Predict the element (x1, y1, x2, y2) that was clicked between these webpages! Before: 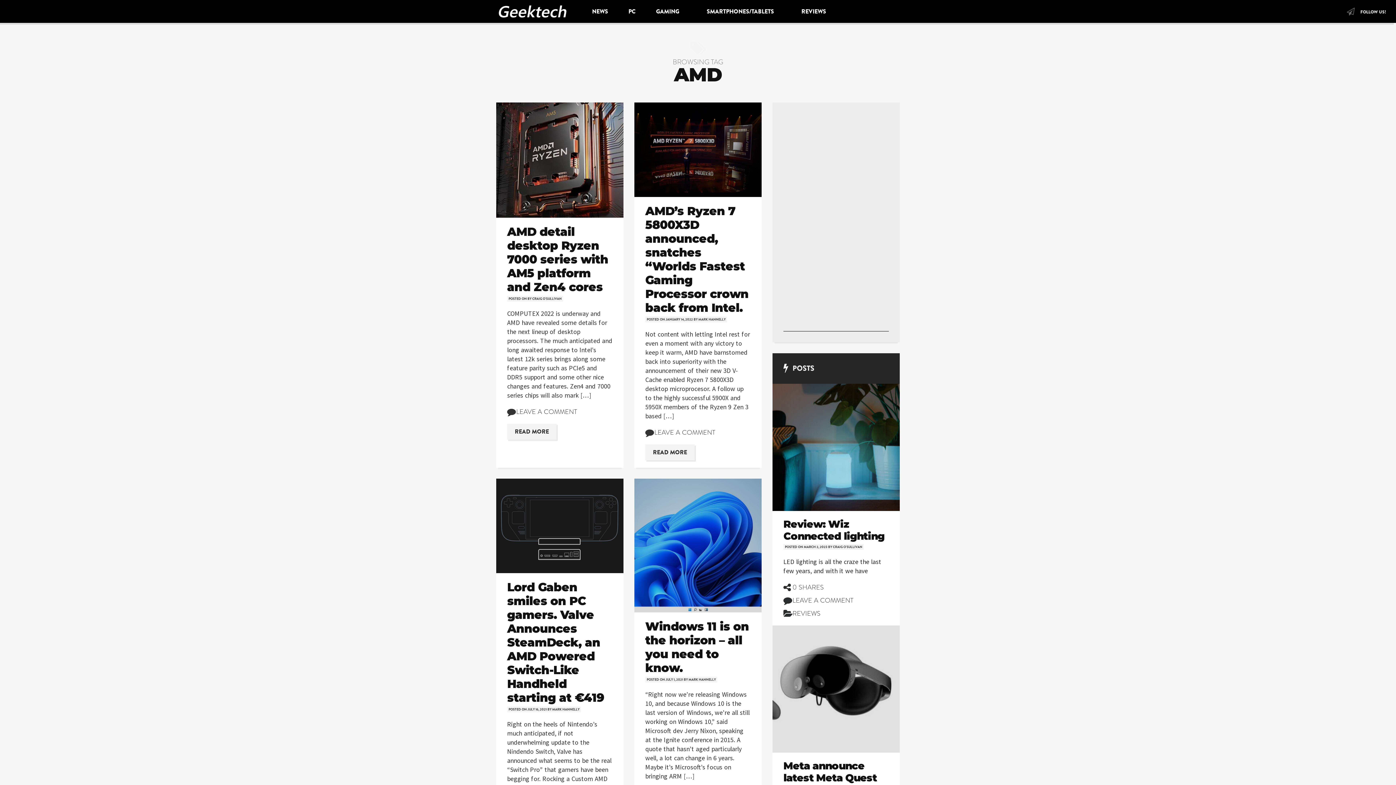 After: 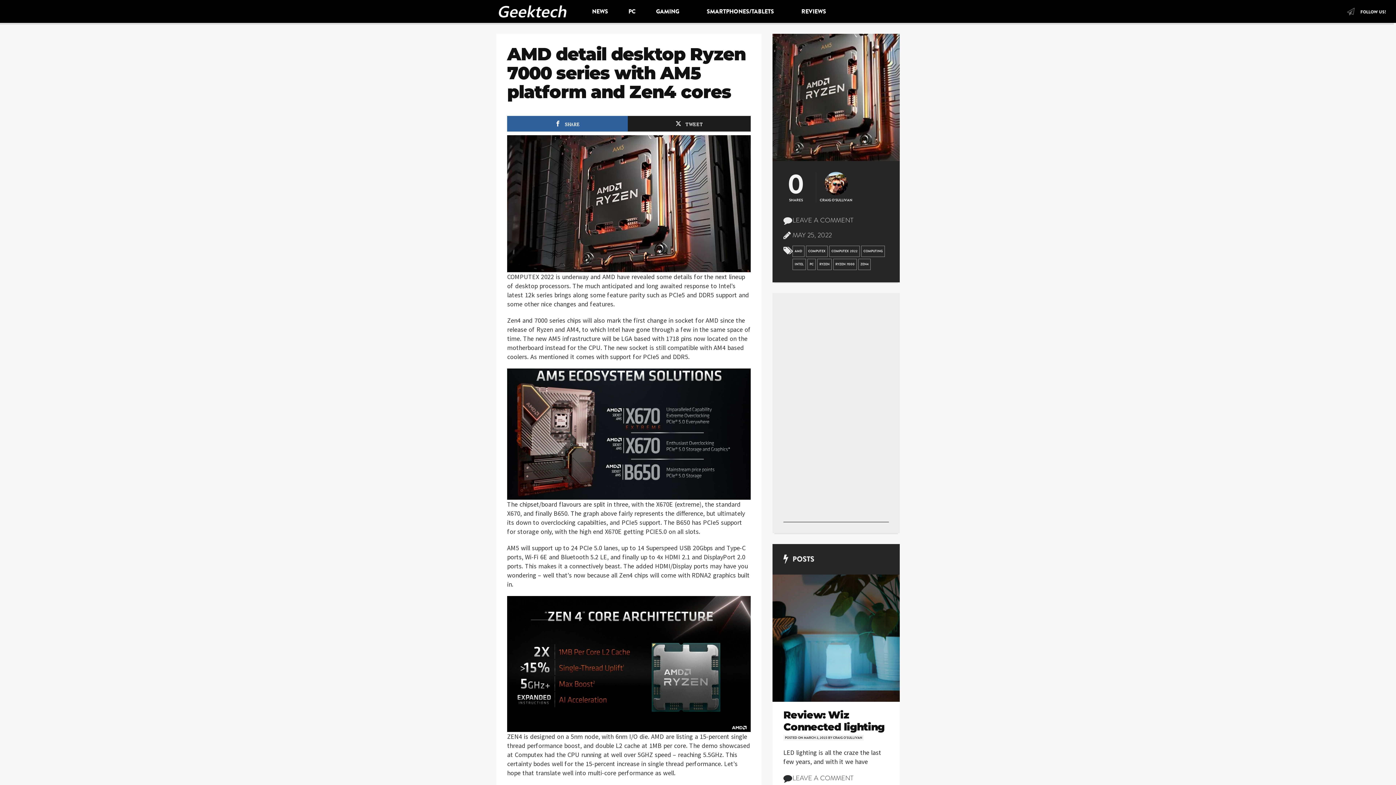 Action: bbox: (507, 224, 608, 294) label: AMD detail desktop Ryzen 7000 series with AM5 platform and Zen4 cores